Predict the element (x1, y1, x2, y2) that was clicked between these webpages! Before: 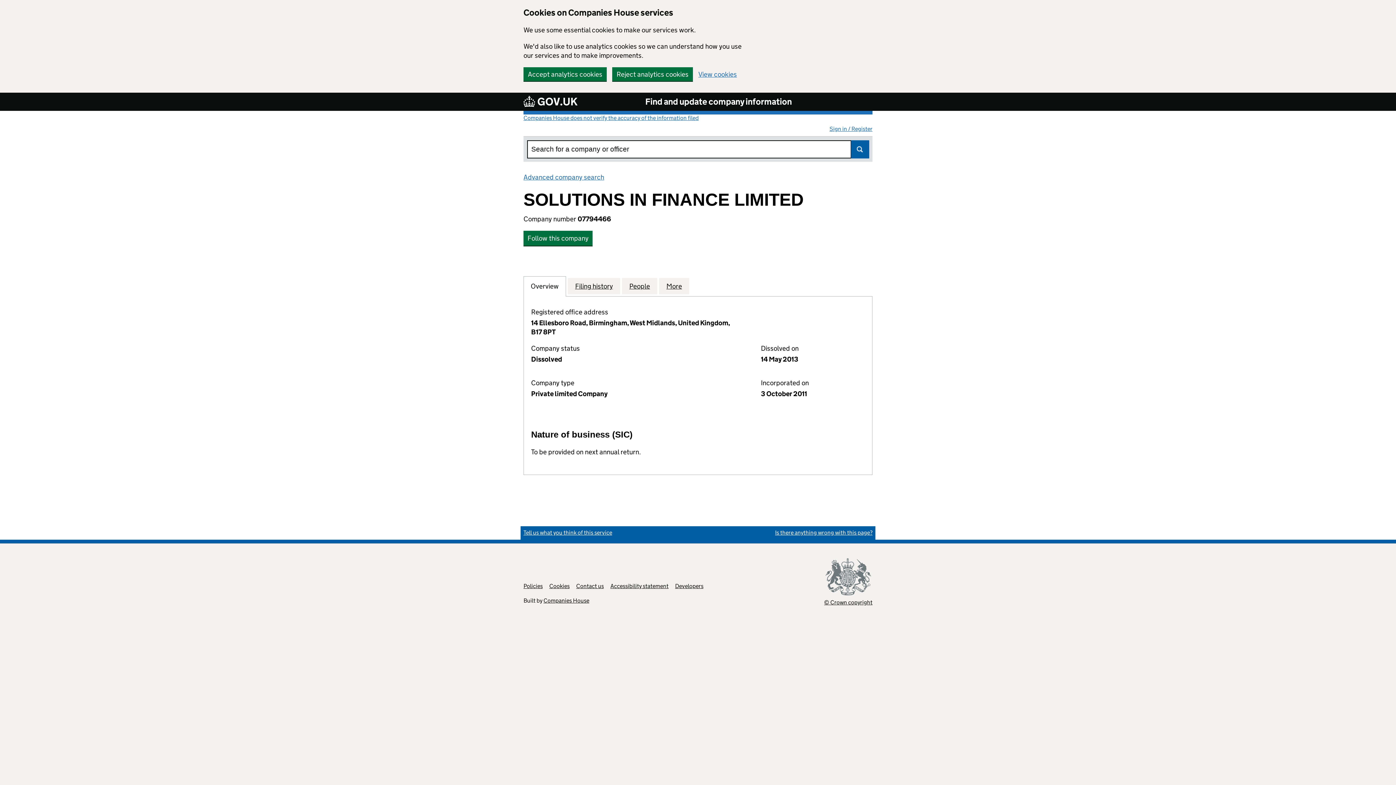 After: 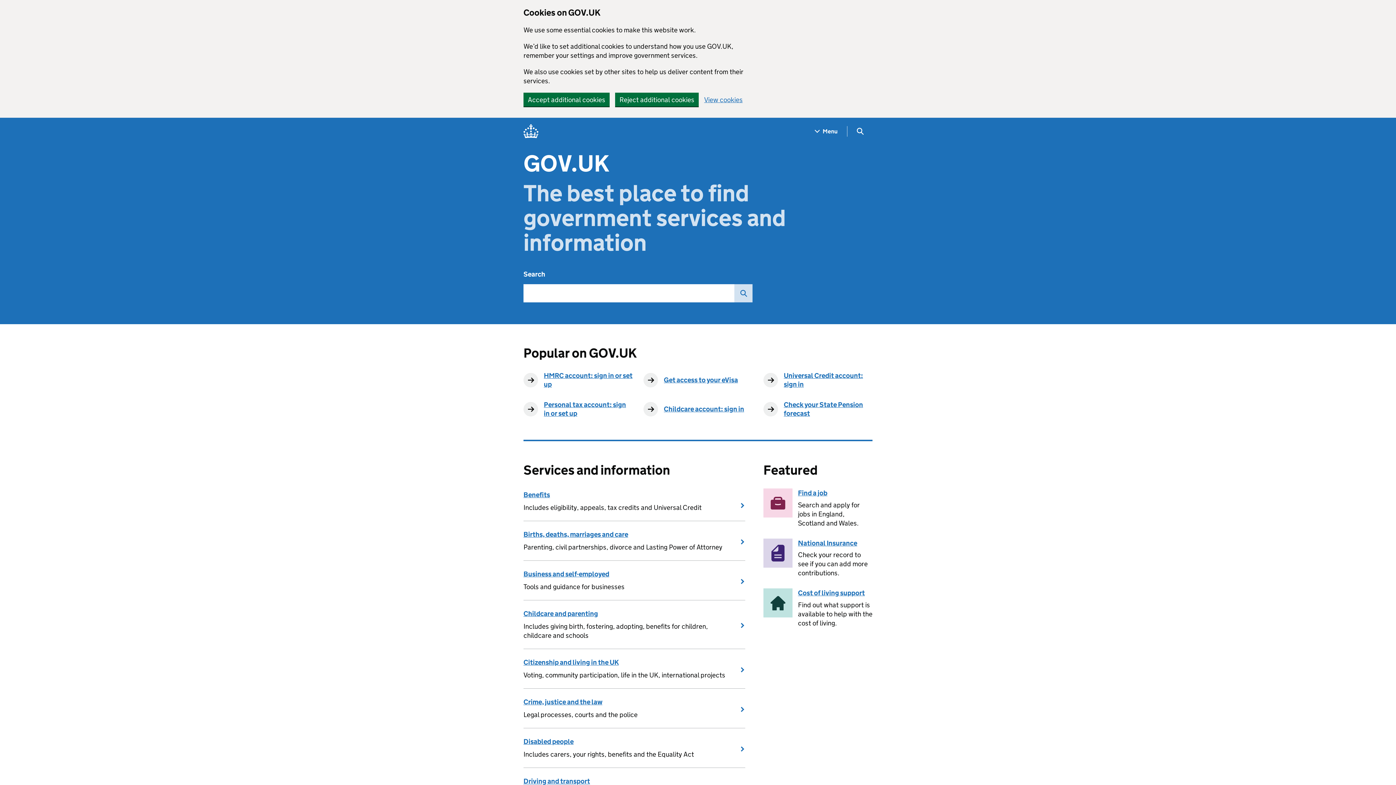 Action: label:  GOV.UK bbox: (523, 96, 579, 107)